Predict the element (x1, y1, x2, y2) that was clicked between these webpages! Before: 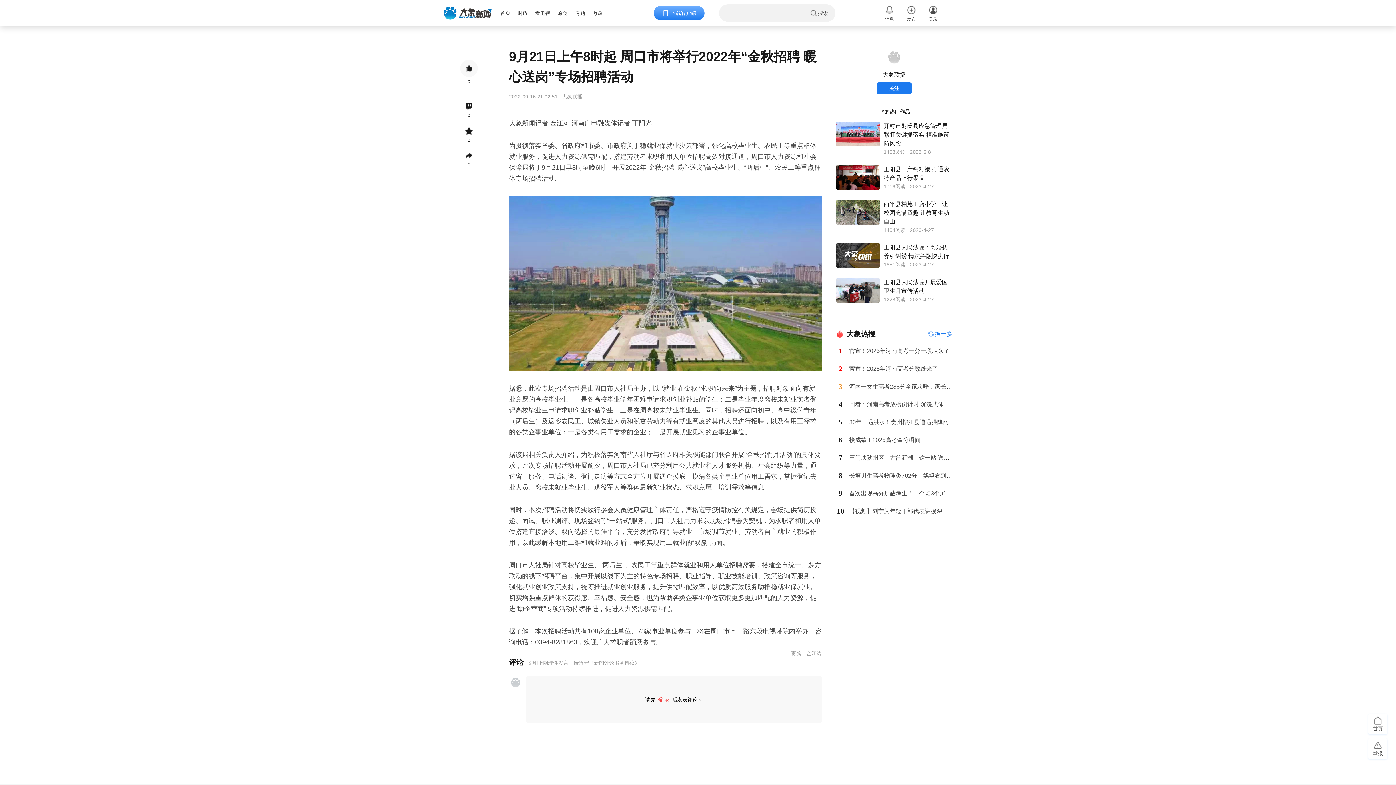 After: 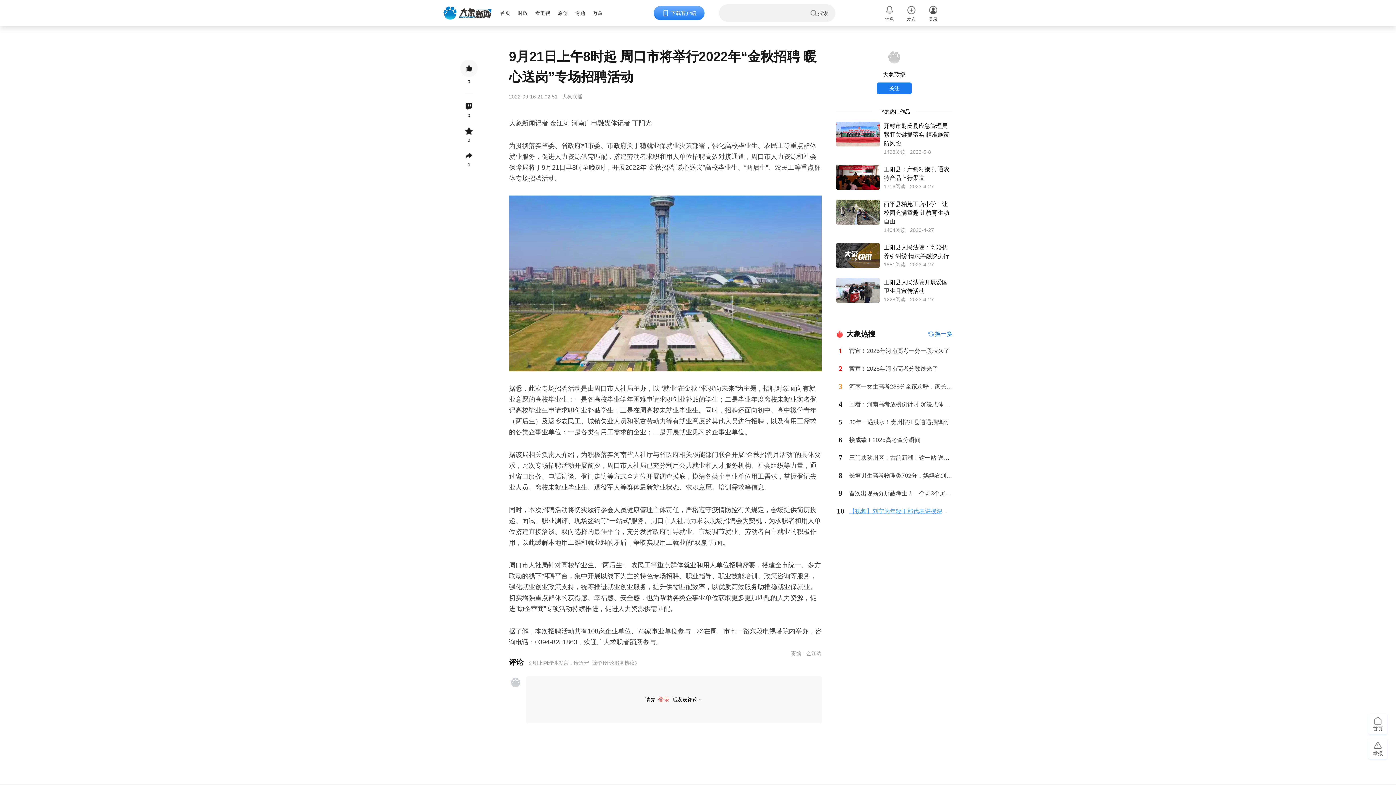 Action: label: 【视频】刘宁为年轻干部代表讲授深入贯彻中央八项规定精神学习教育专题党课 bbox: (849, 508, 1053, 514)